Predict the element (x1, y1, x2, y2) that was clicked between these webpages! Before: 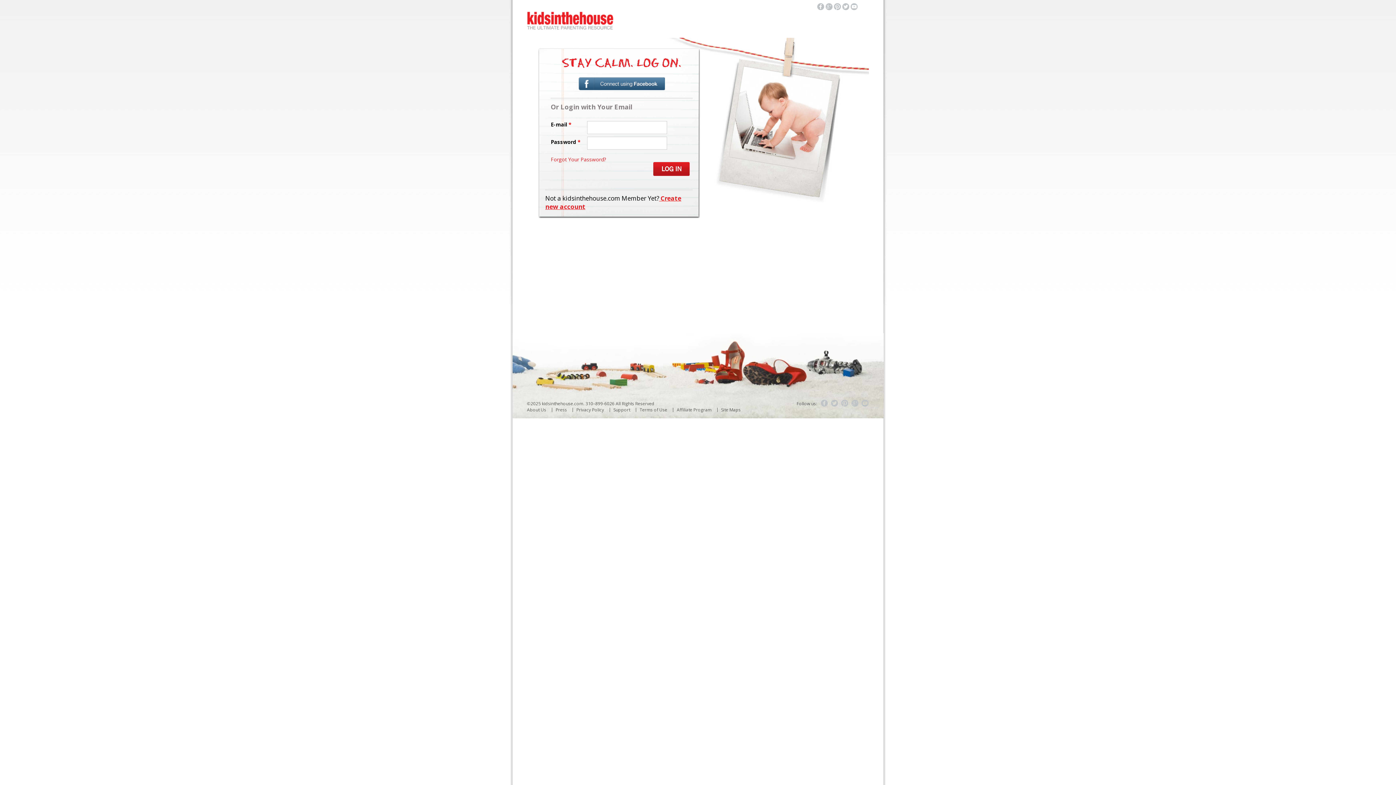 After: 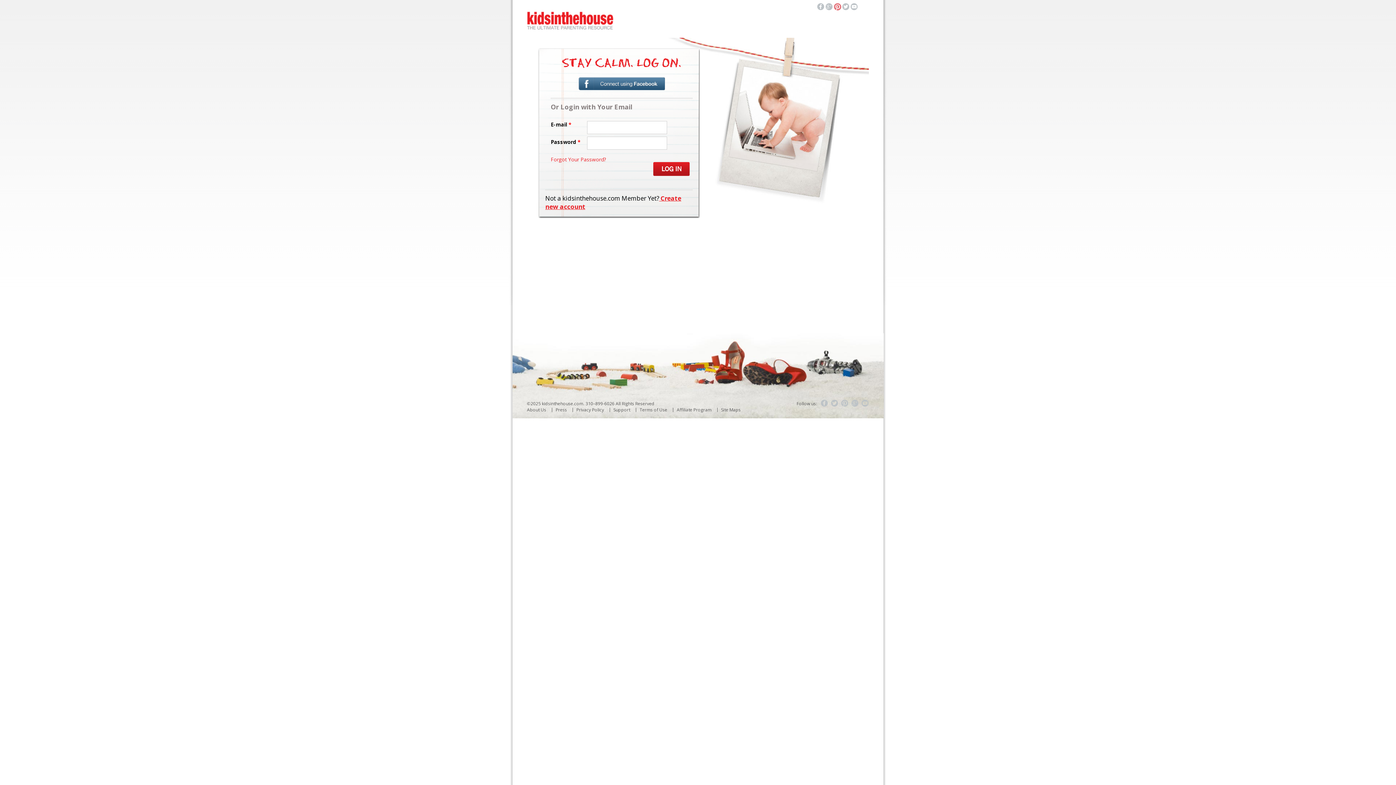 Action: bbox: (834, 3, 841, 10) label:  